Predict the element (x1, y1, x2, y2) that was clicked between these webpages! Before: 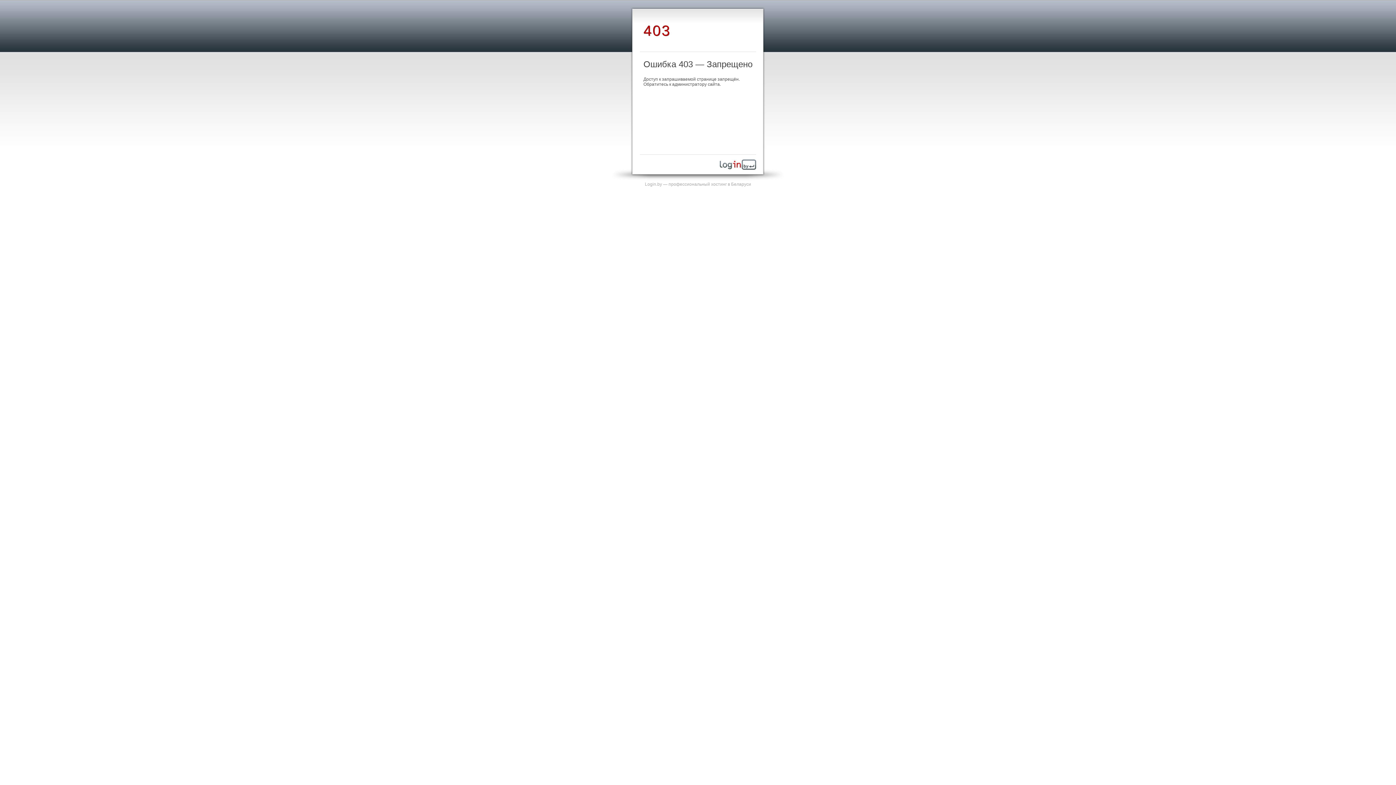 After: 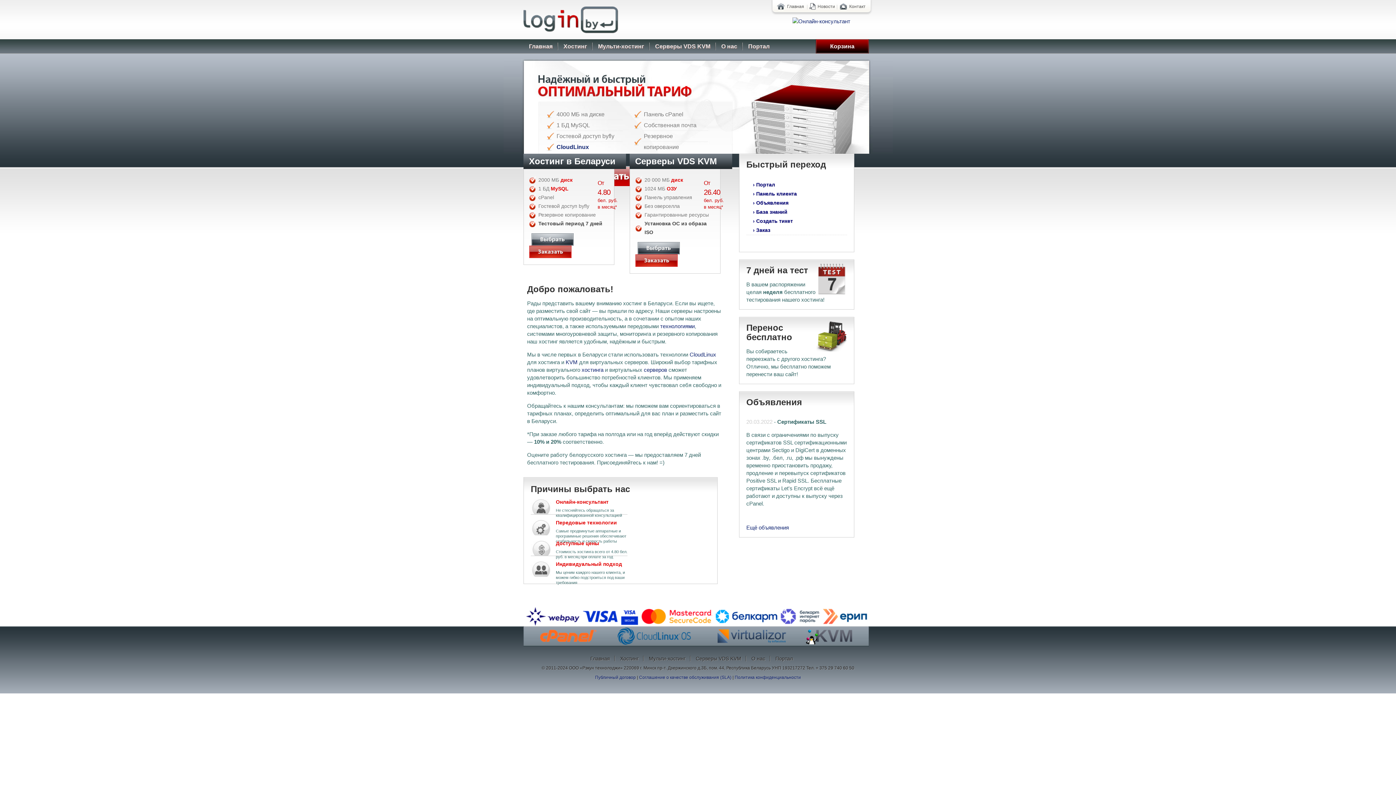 Action: bbox: (720, 165, 756, 170)